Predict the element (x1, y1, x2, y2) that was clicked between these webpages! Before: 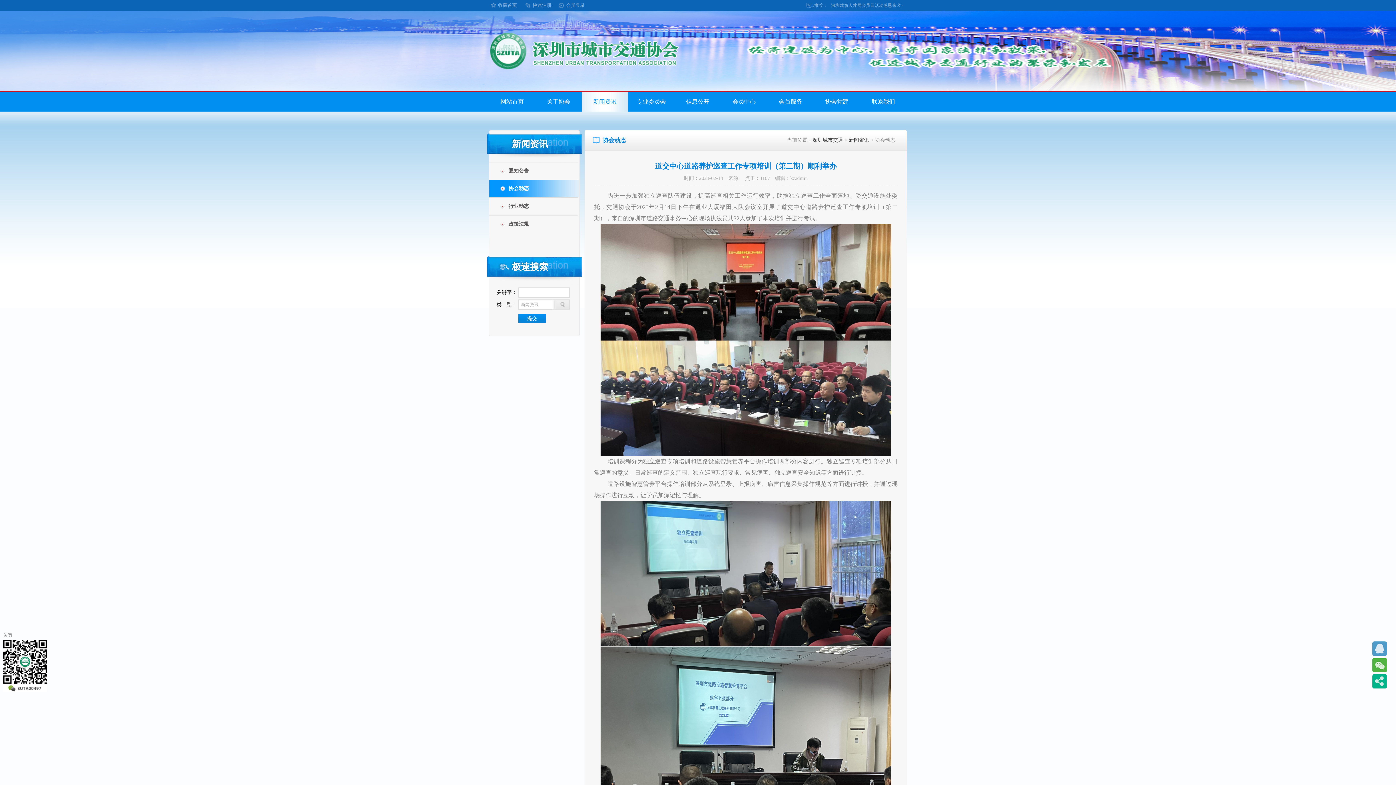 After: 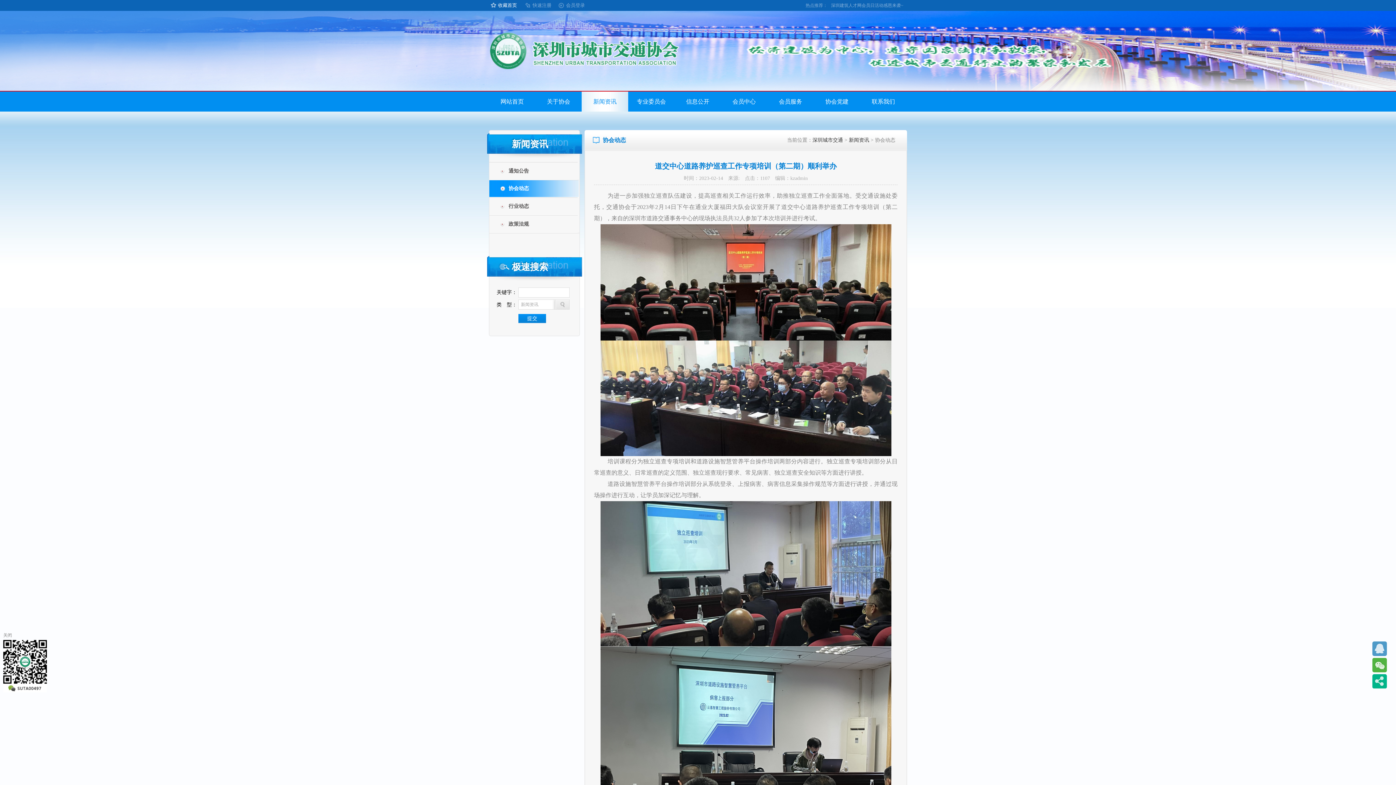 Action: bbox: (489, 2, 518, 8) label: 收藏首页 